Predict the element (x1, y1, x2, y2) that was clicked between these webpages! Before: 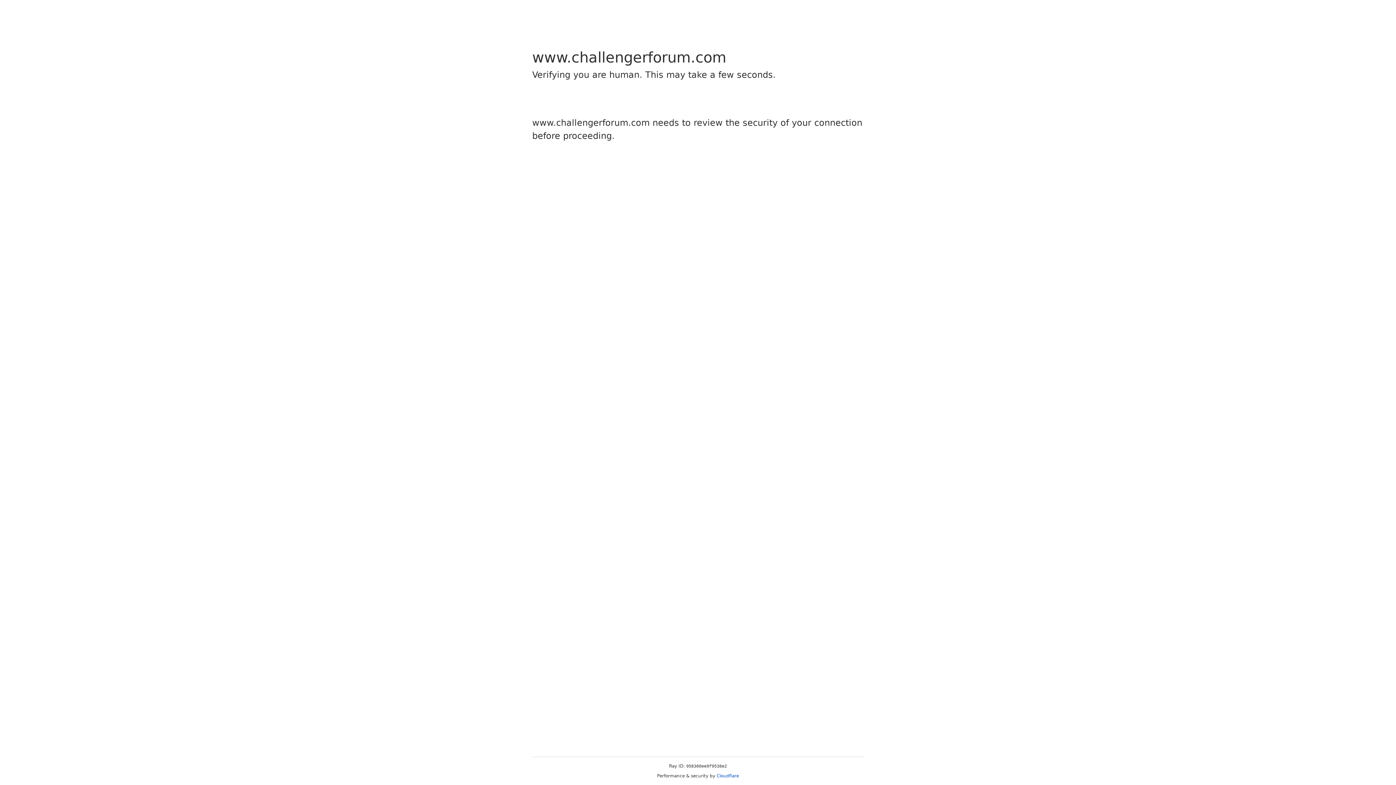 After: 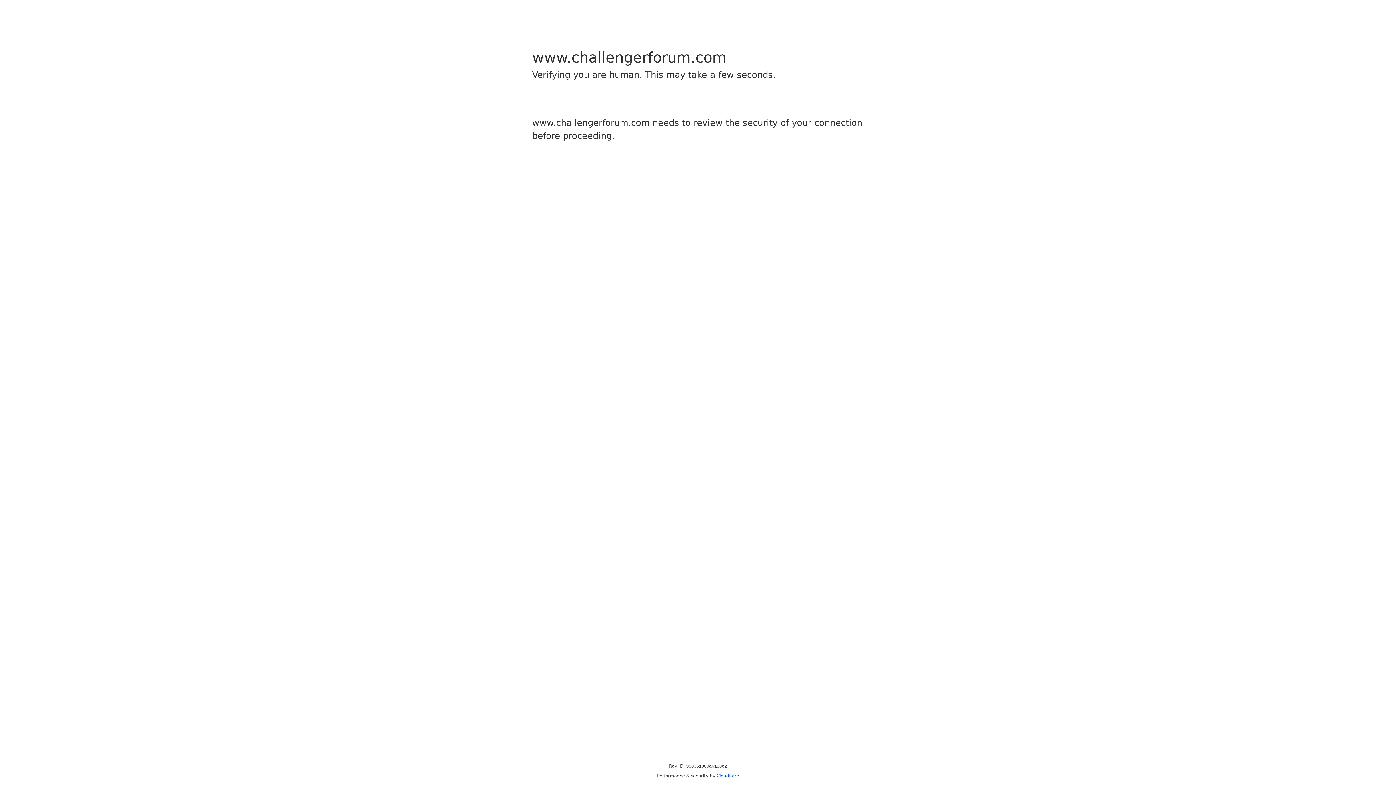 Action: label: Cloudflare bbox: (716, 773, 739, 778)